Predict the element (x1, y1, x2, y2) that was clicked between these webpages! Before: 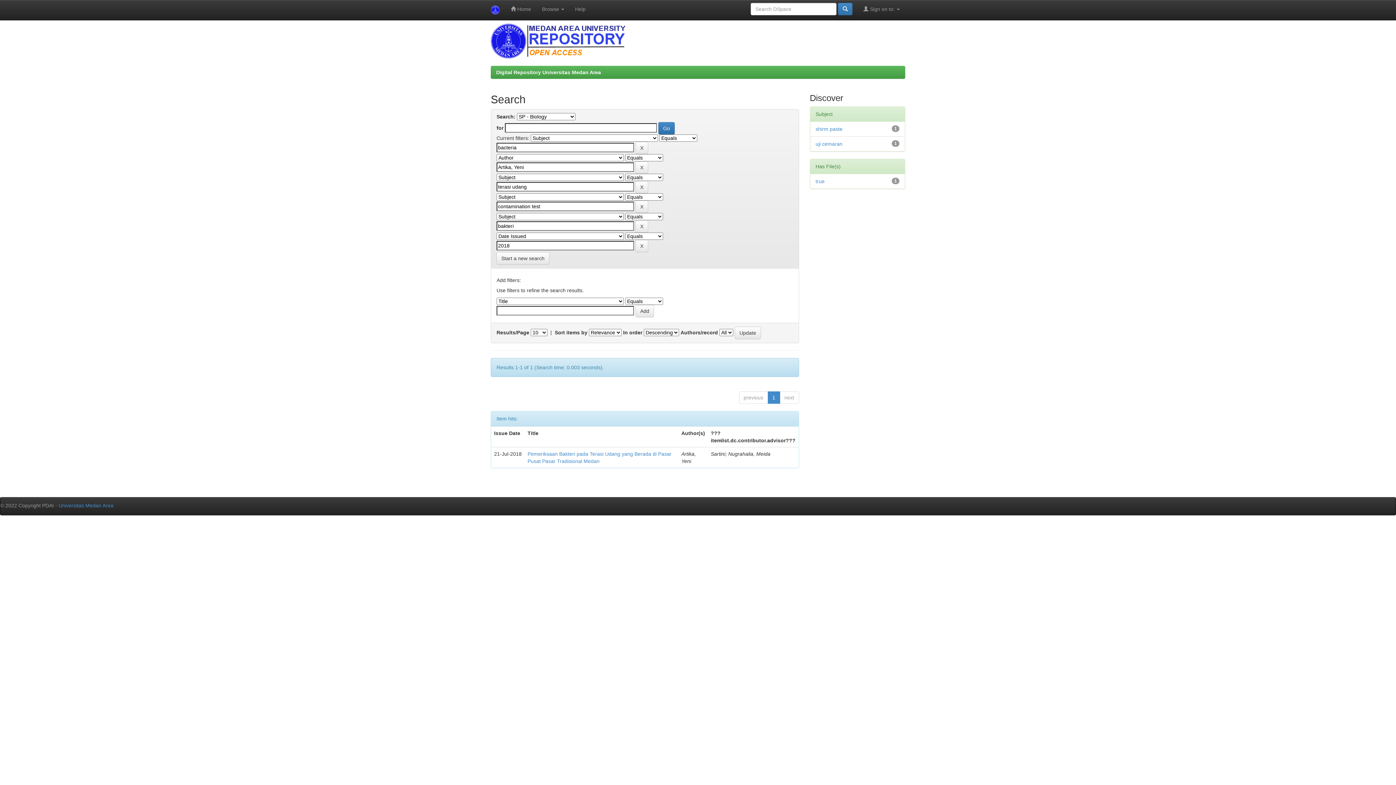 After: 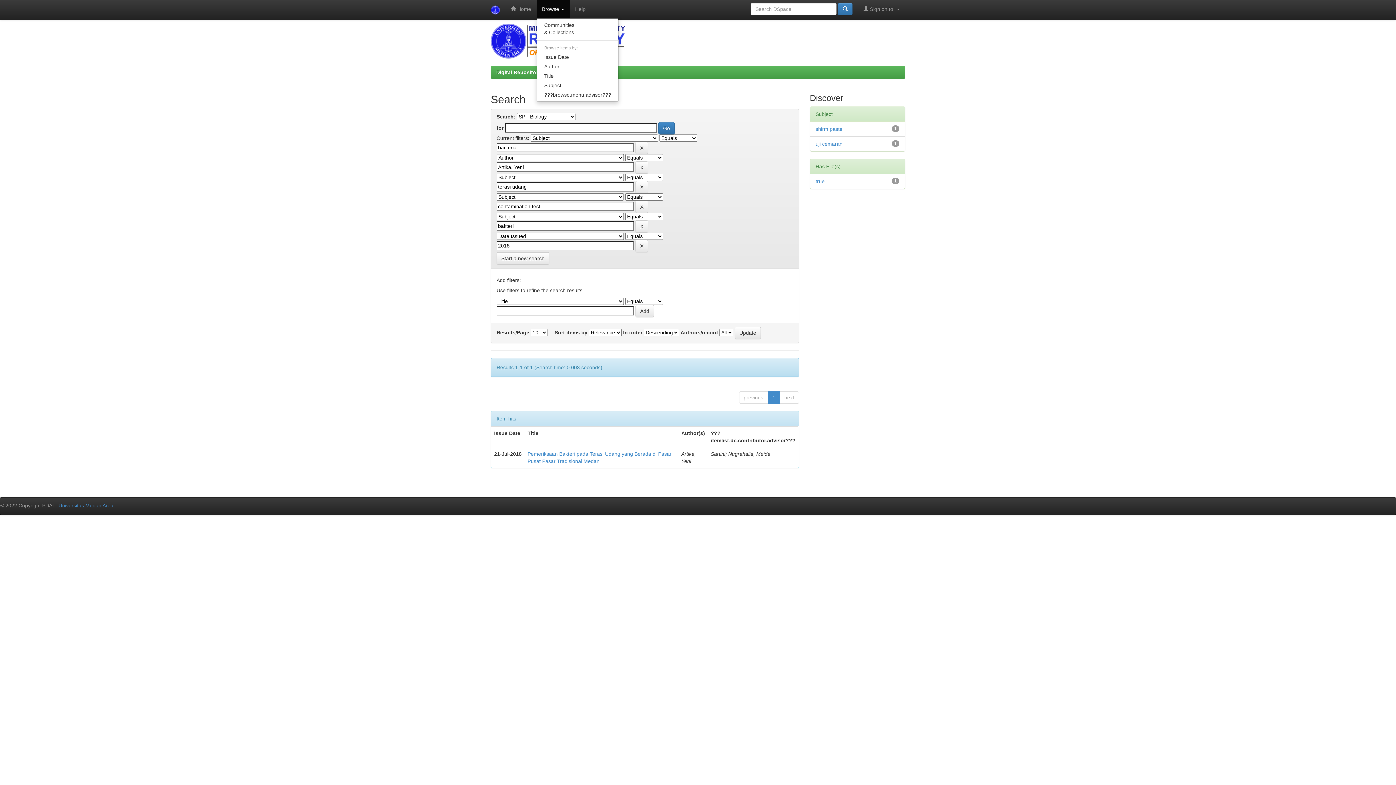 Action: bbox: (536, 0, 569, 18) label: Browse 